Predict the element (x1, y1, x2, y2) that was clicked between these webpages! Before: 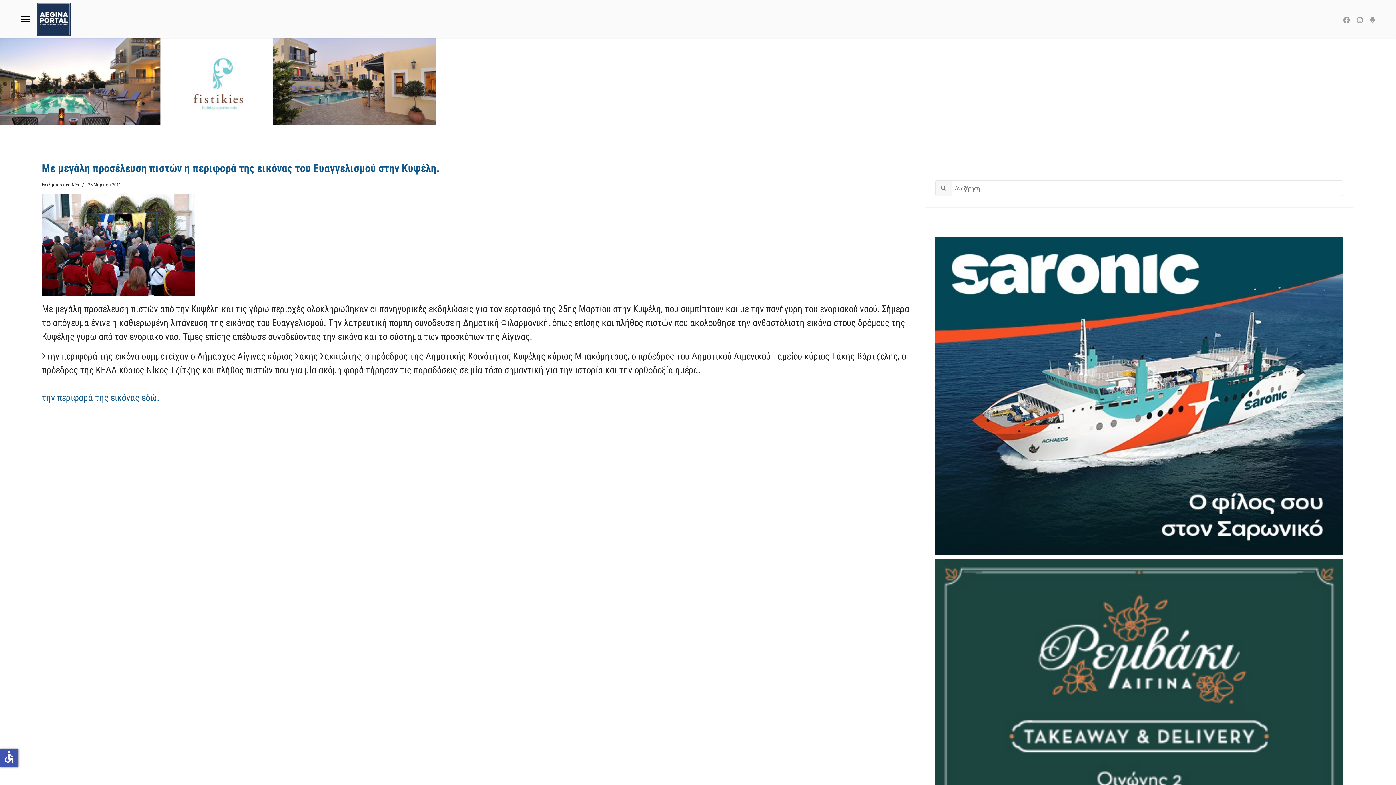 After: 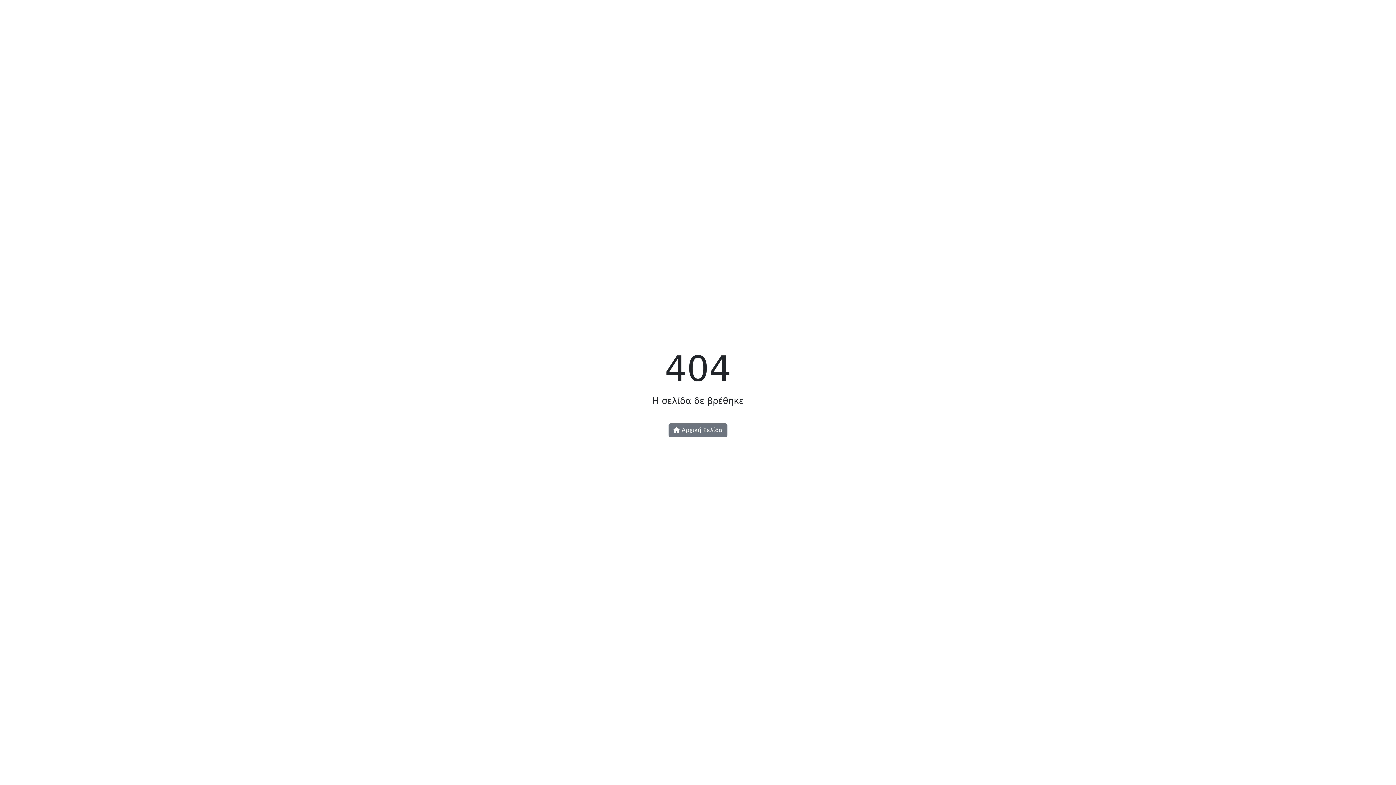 Action: bbox: (41, 392, 159, 403) label: την περιφορά της εικόνας εδώ.